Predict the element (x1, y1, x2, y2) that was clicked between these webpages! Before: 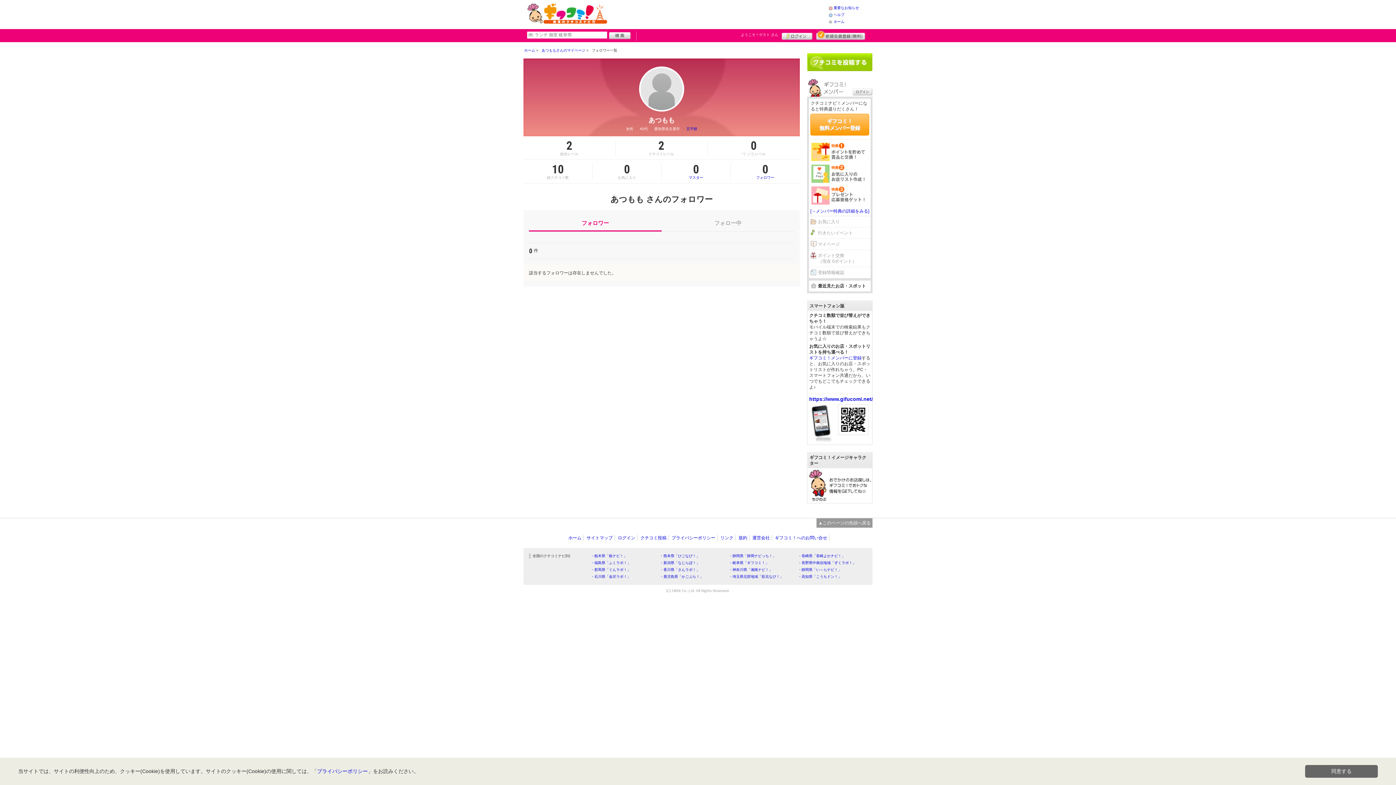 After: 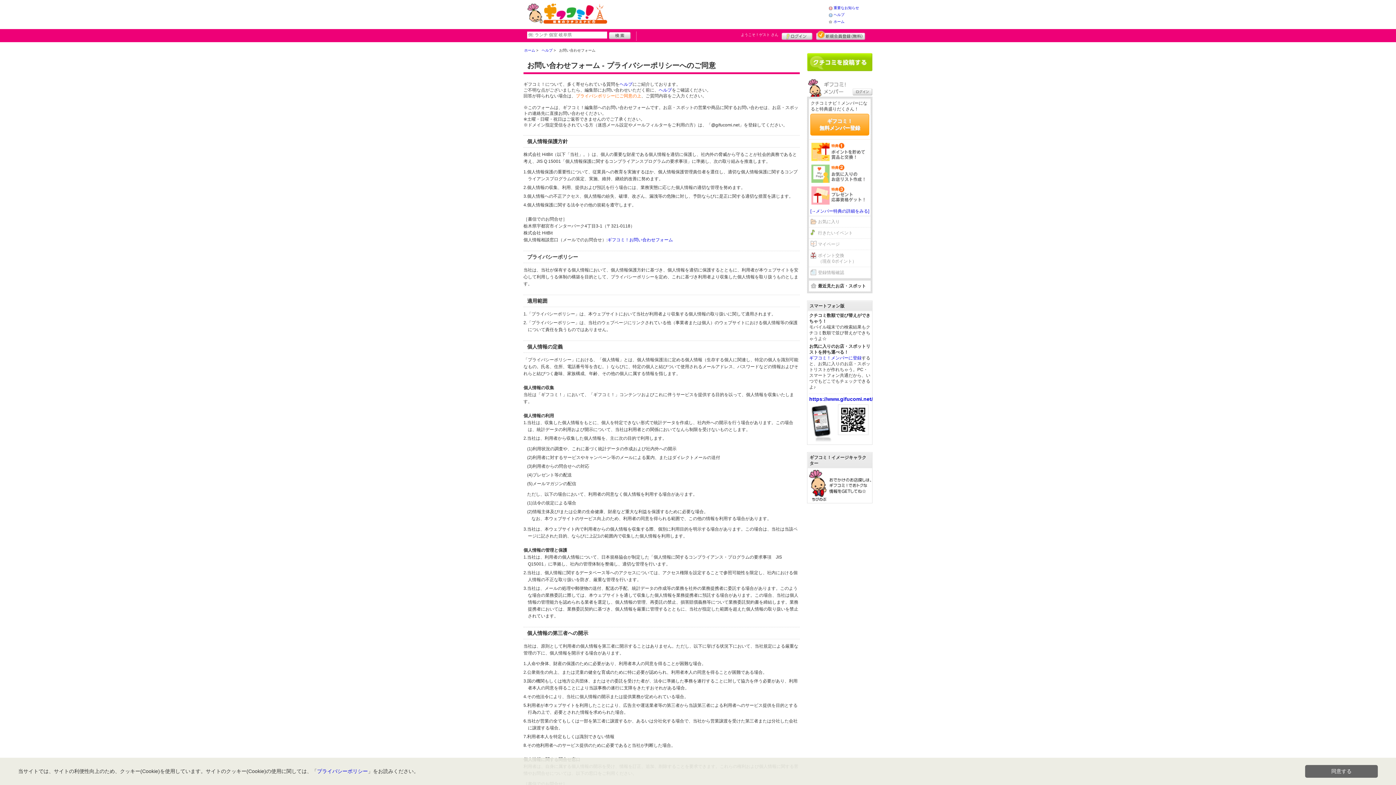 Action: bbox: (775, 535, 827, 540) label: ギフコミ！へのお問い合せ